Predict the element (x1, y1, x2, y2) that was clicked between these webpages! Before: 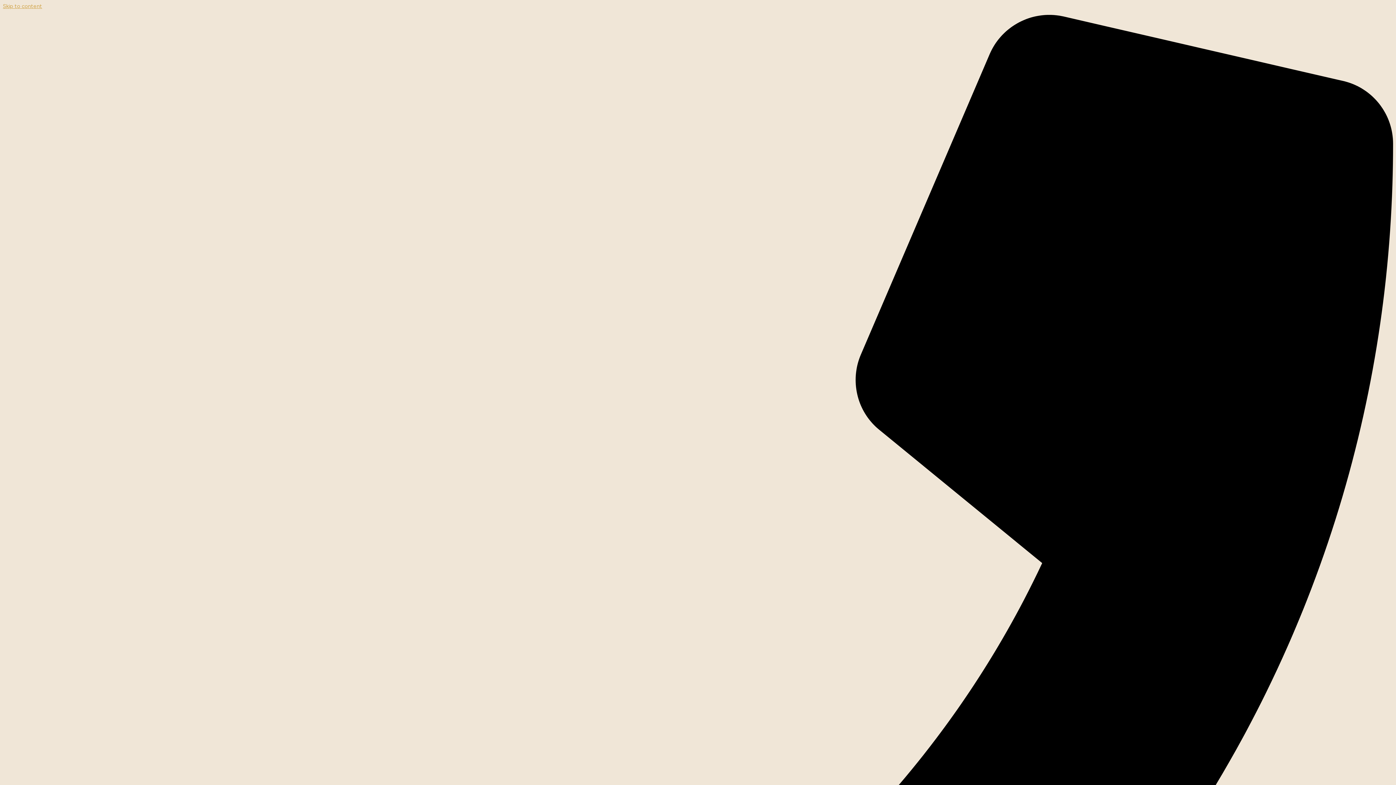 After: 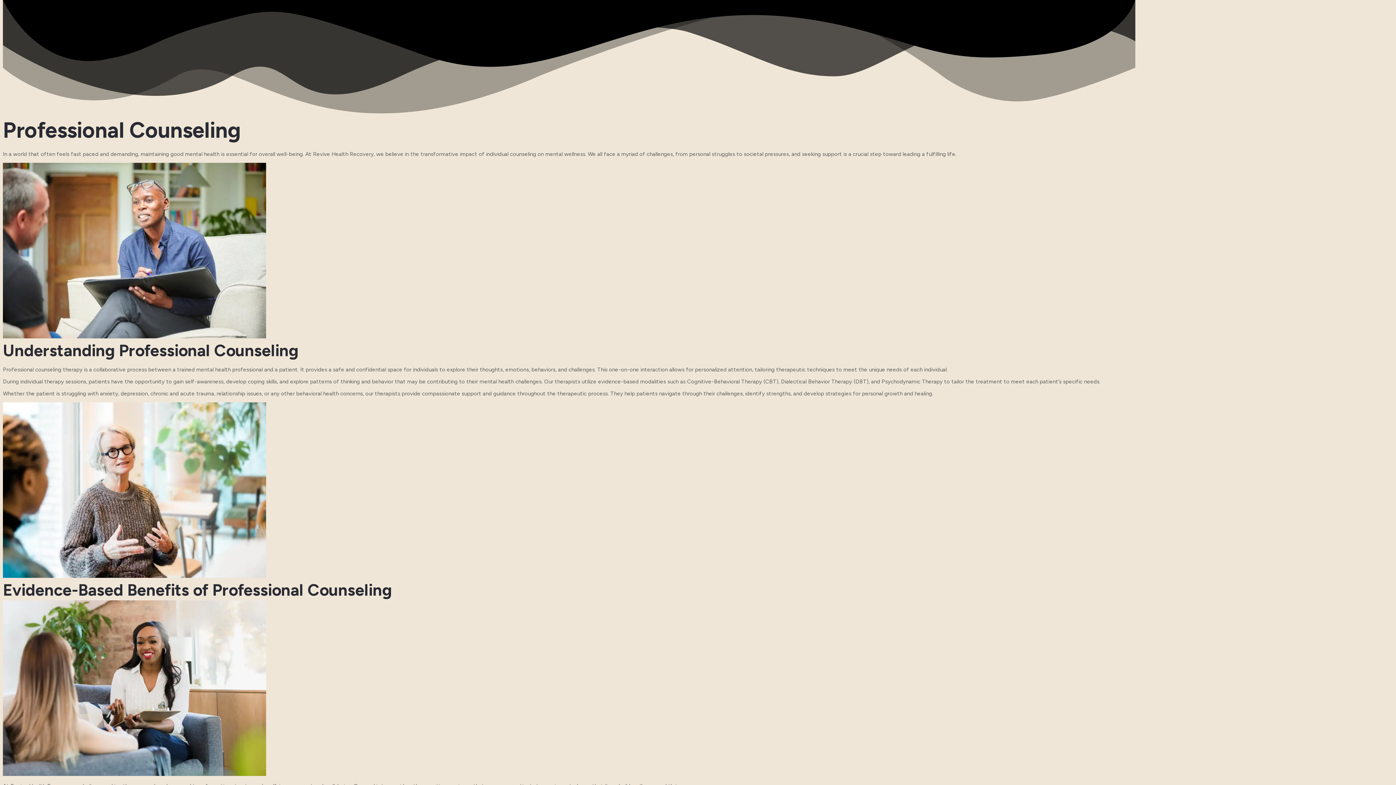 Action: bbox: (2, 2, 42, 9) label: Skip to content